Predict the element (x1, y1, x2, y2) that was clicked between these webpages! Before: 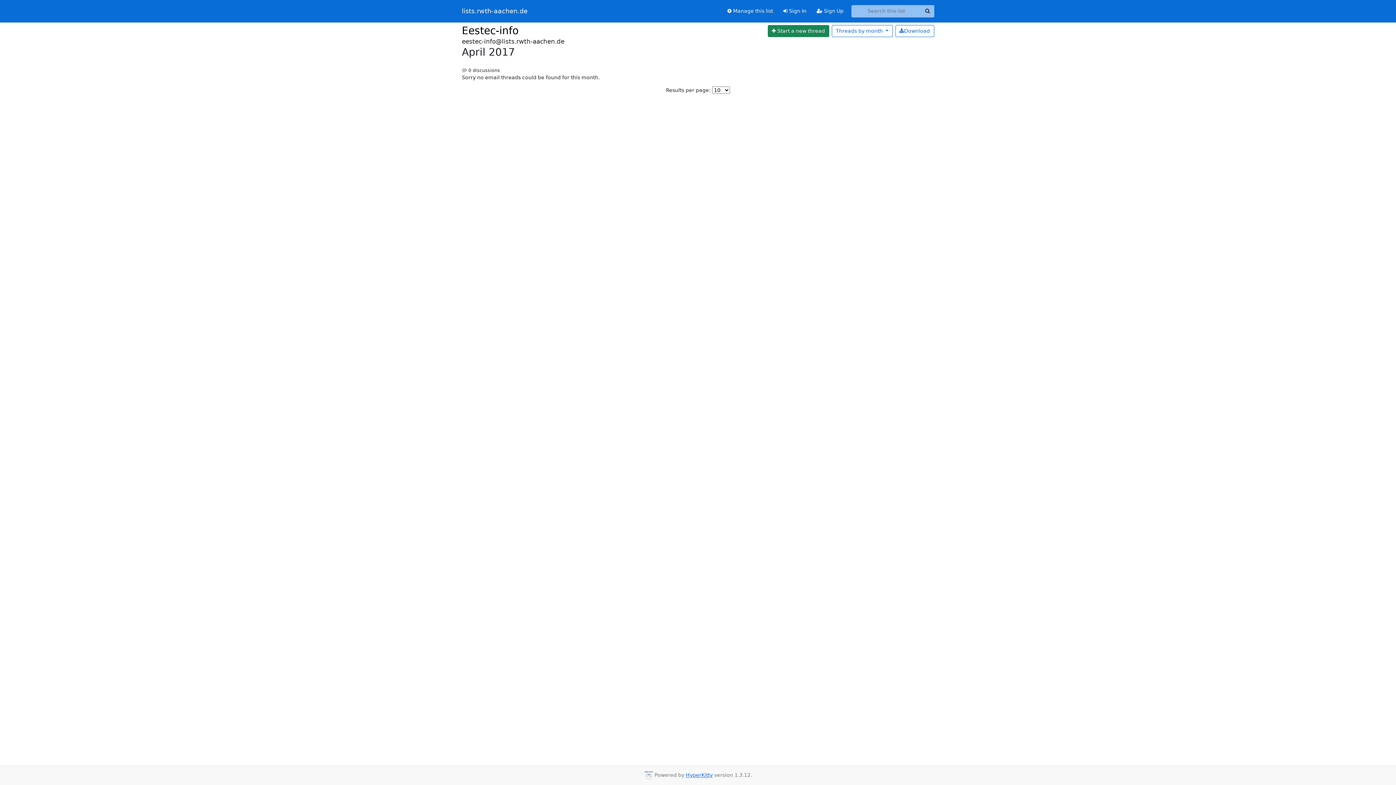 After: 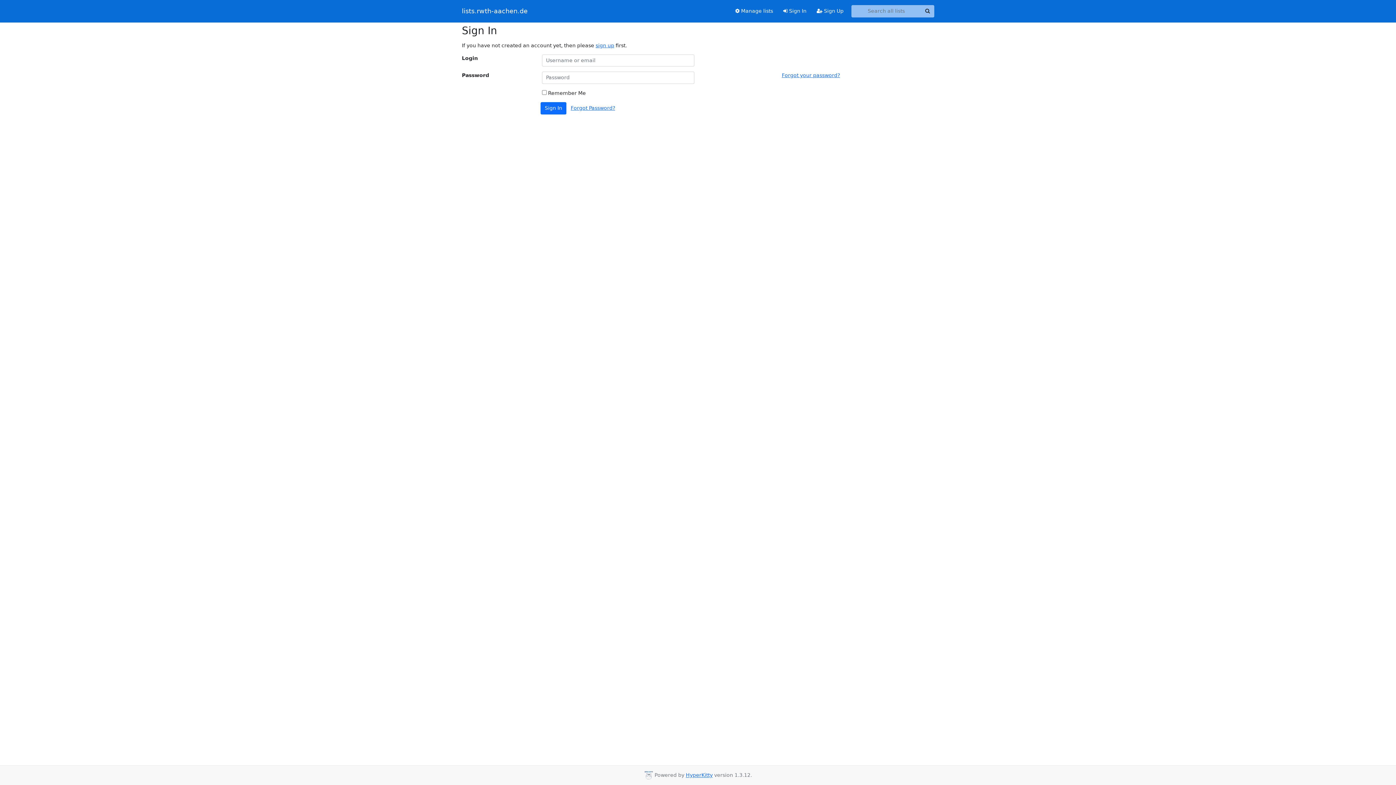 Action: bbox: (778, 4, 811, 17) label:  Sign In